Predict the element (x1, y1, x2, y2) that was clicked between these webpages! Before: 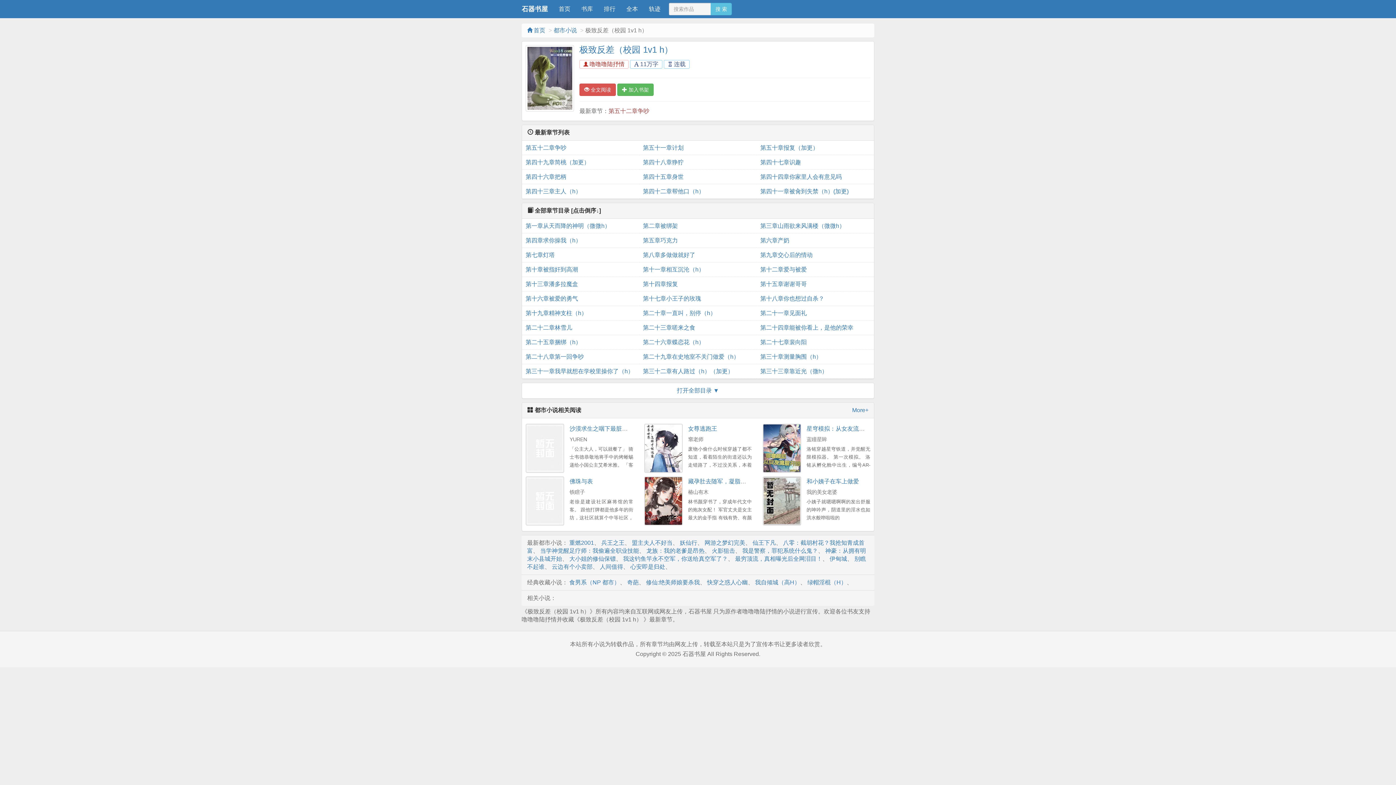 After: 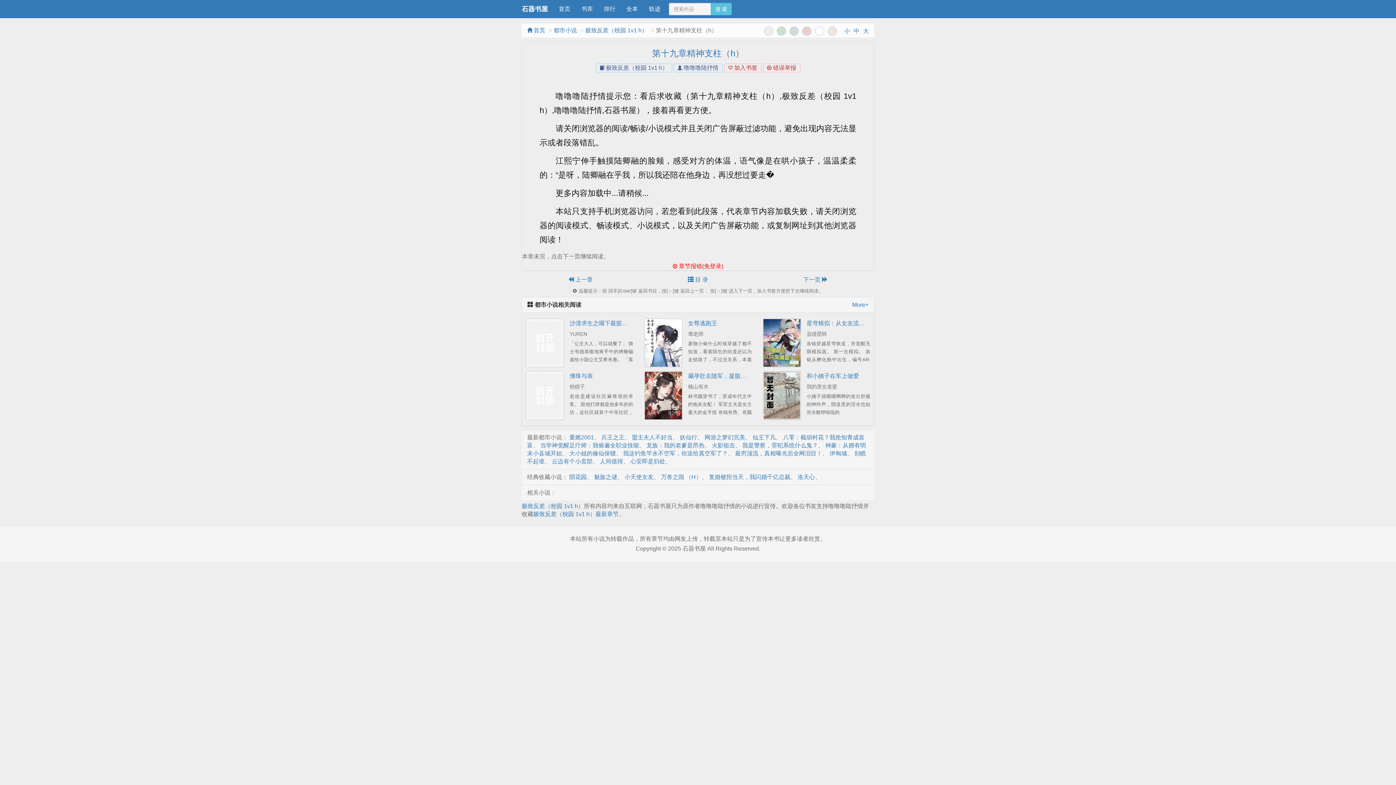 Action: bbox: (525, 306, 635, 320) label: 第十九章精神支柱（h）